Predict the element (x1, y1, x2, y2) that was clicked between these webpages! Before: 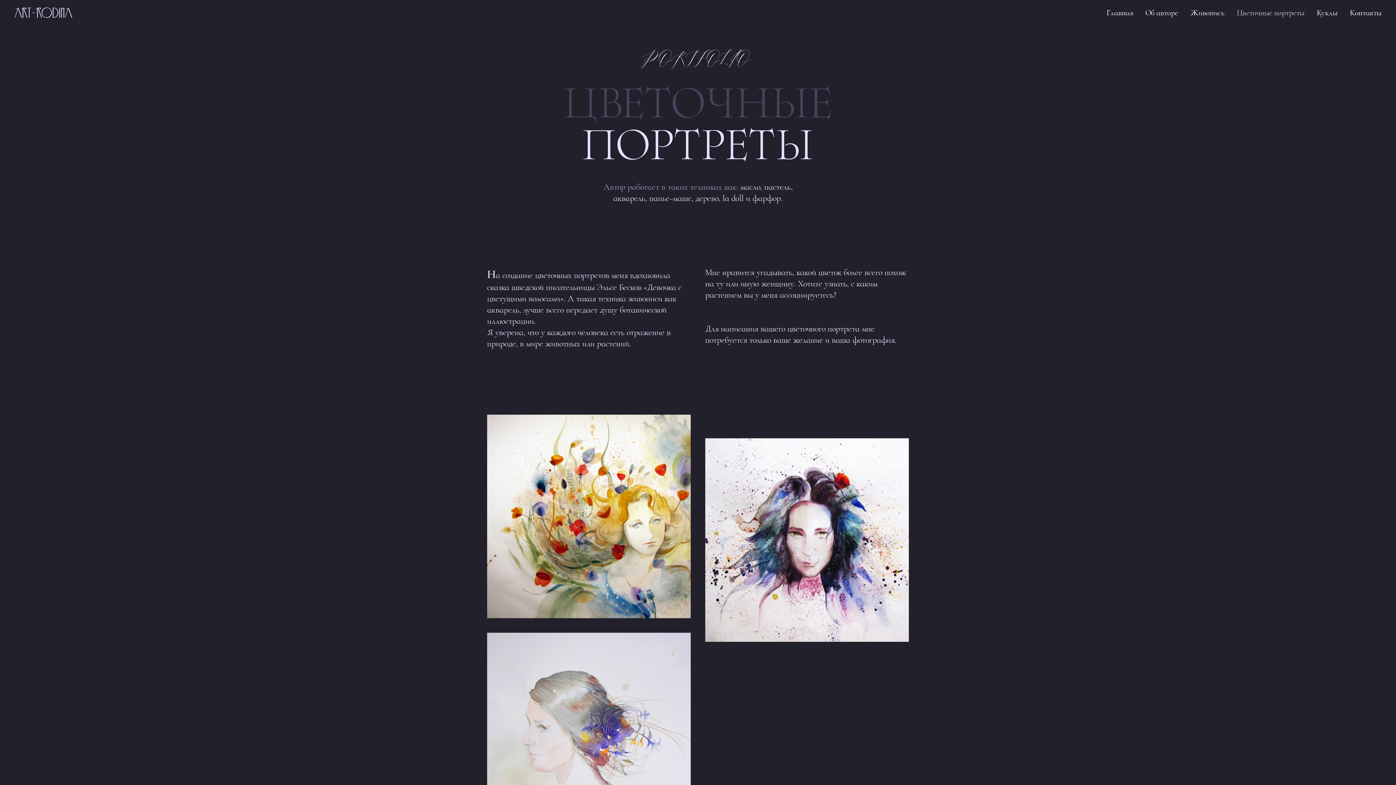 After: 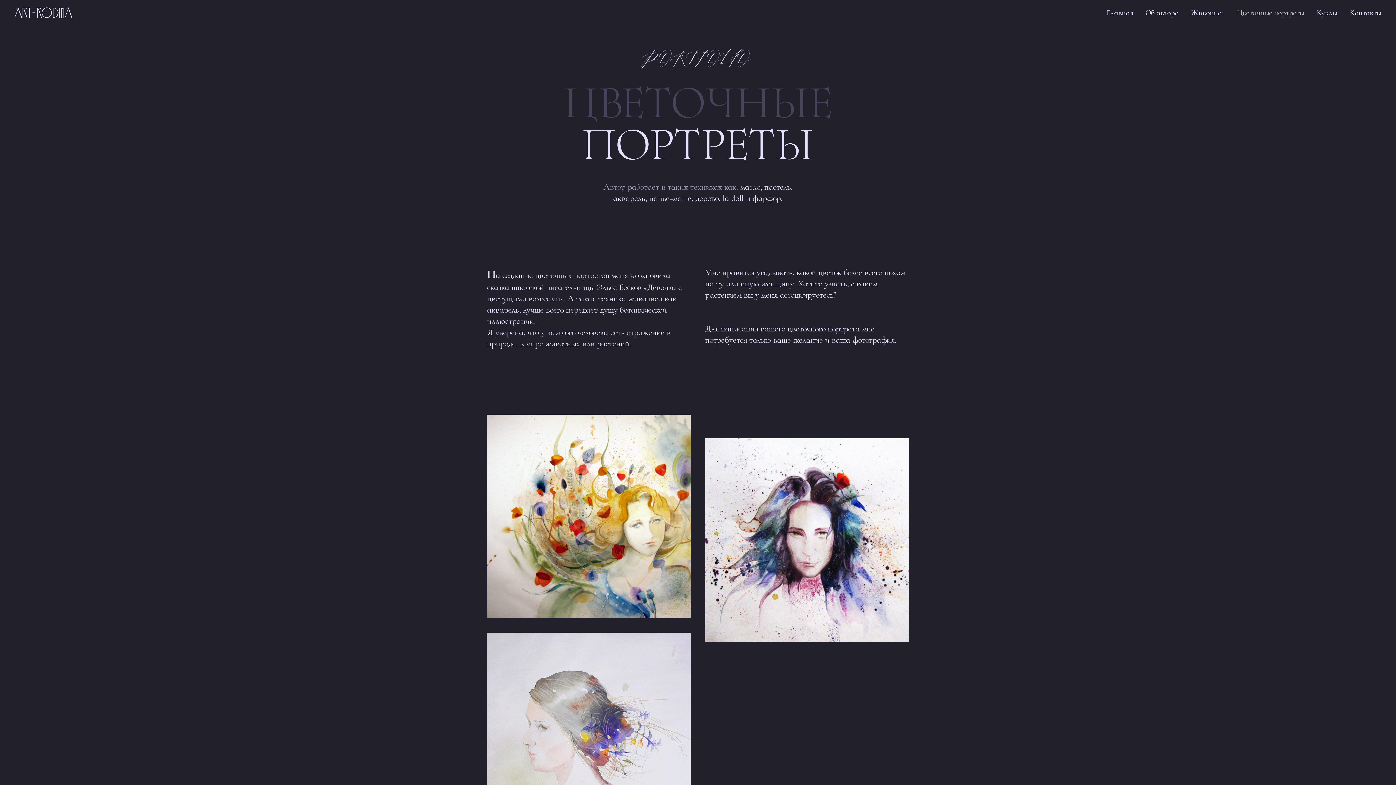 Action: bbox: (1237, 8, 1304, 17) label: Цветочные портреты